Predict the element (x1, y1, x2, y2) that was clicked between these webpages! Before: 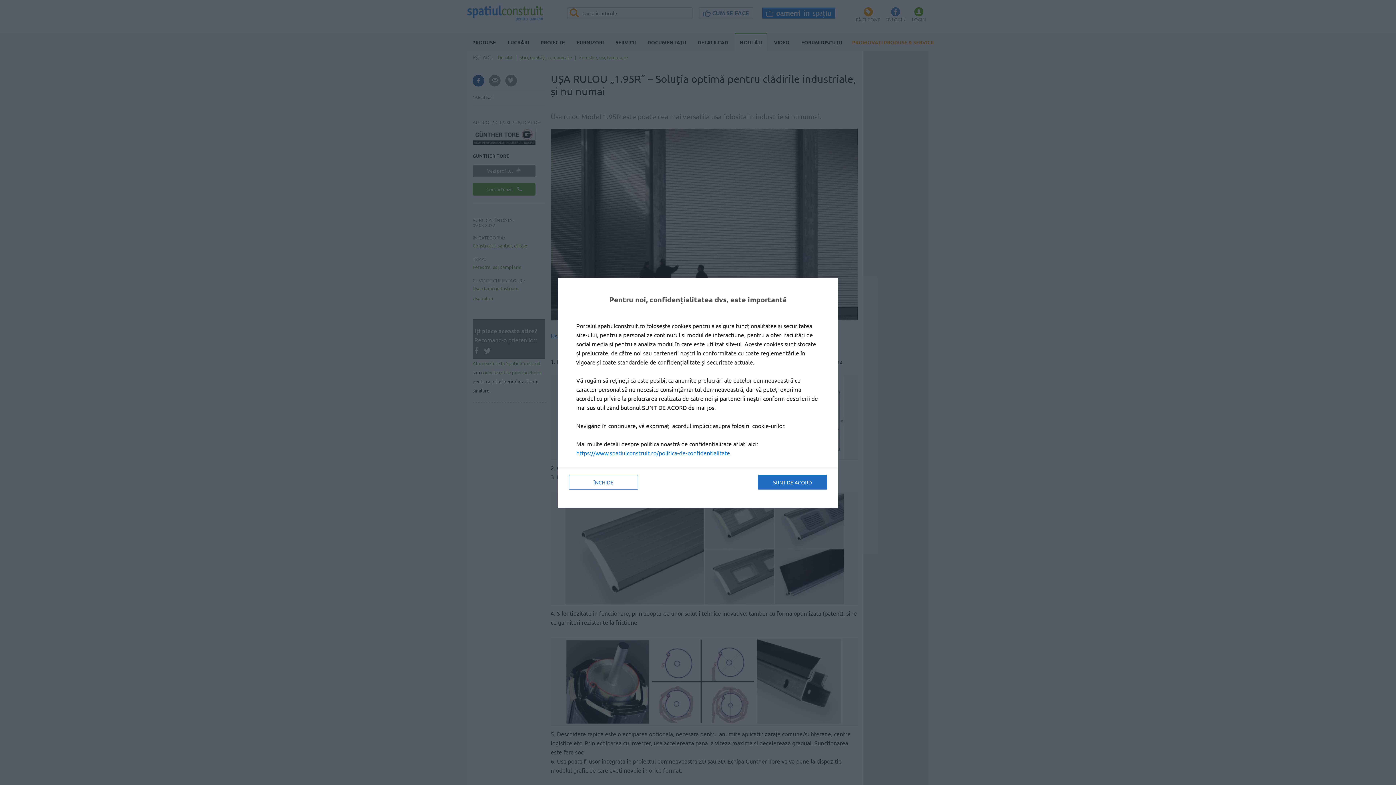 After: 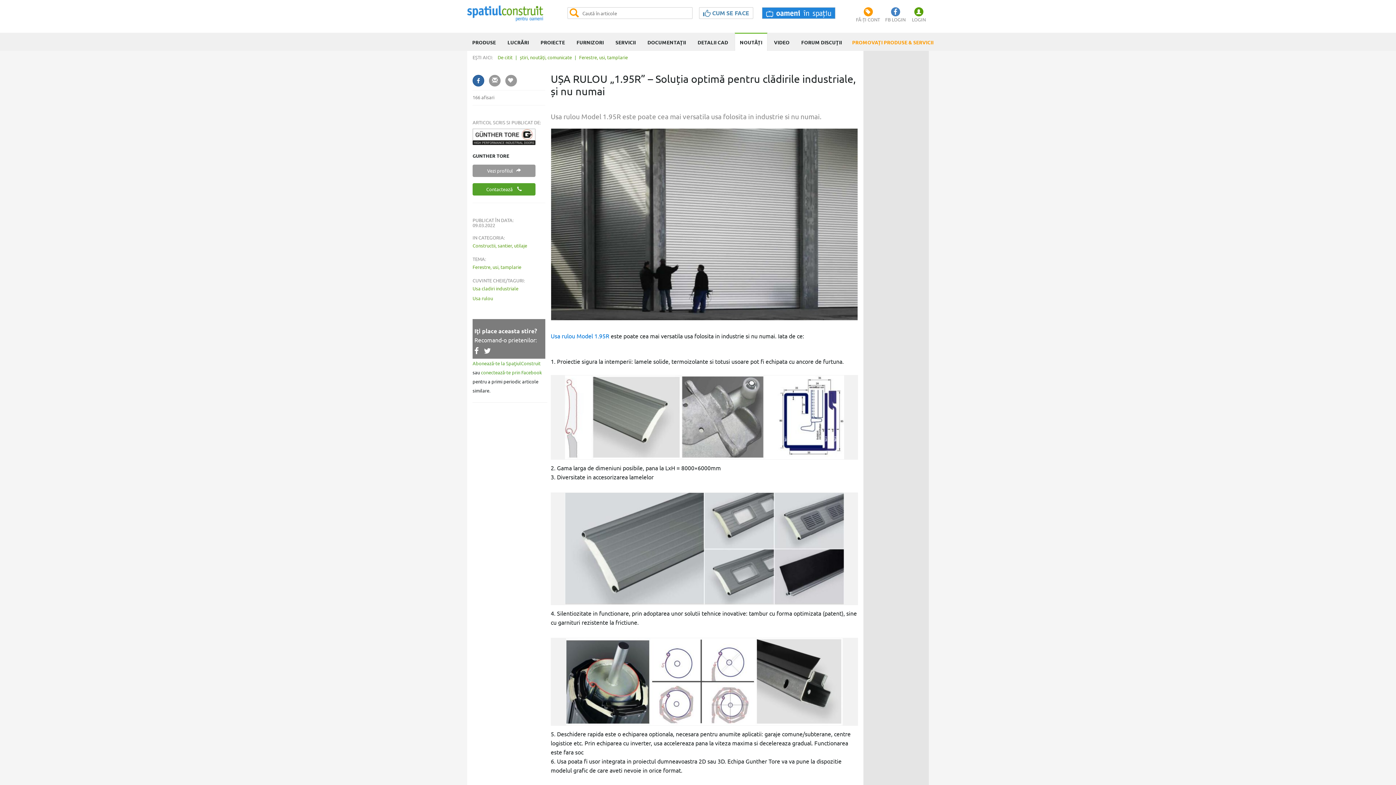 Action: bbox: (758, 475, 827, 489) label: SUNT DE ACORD